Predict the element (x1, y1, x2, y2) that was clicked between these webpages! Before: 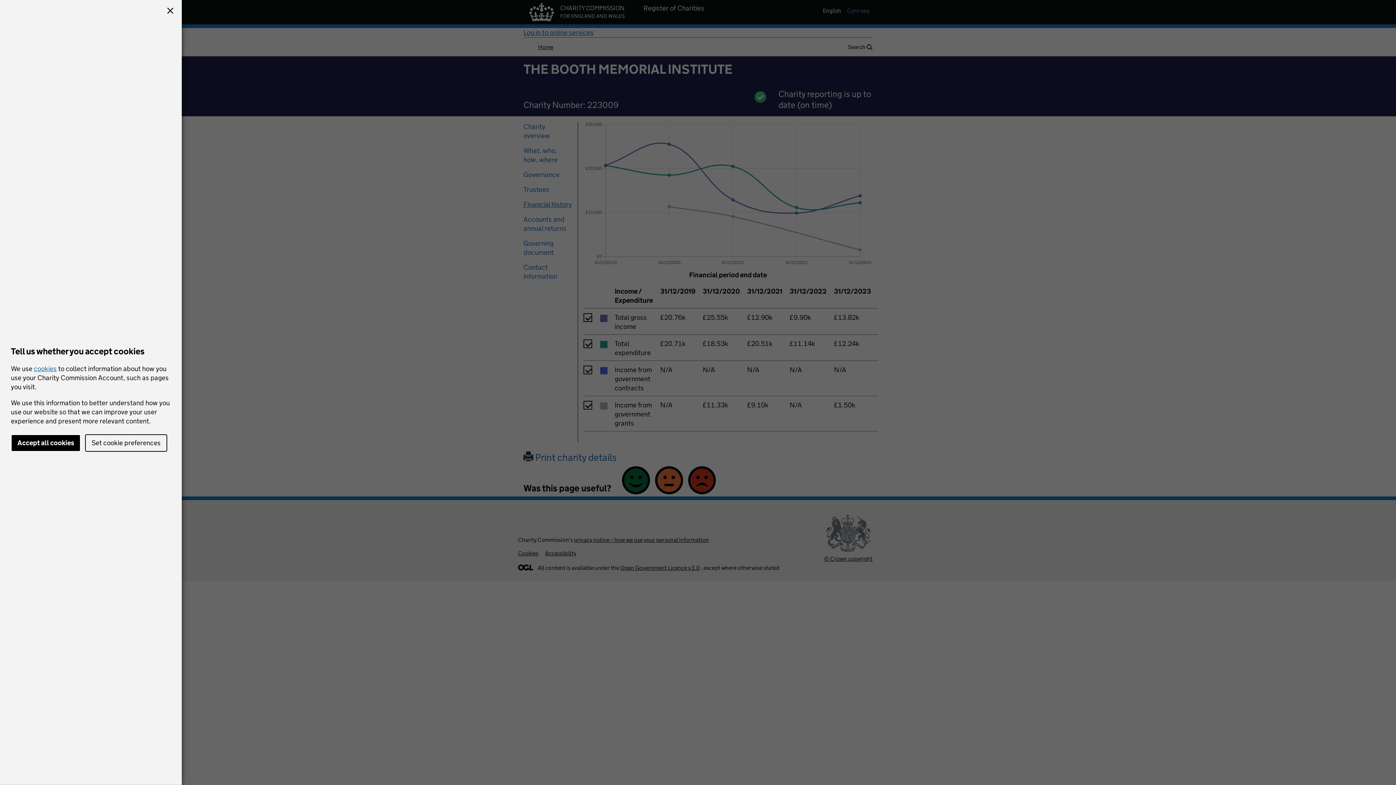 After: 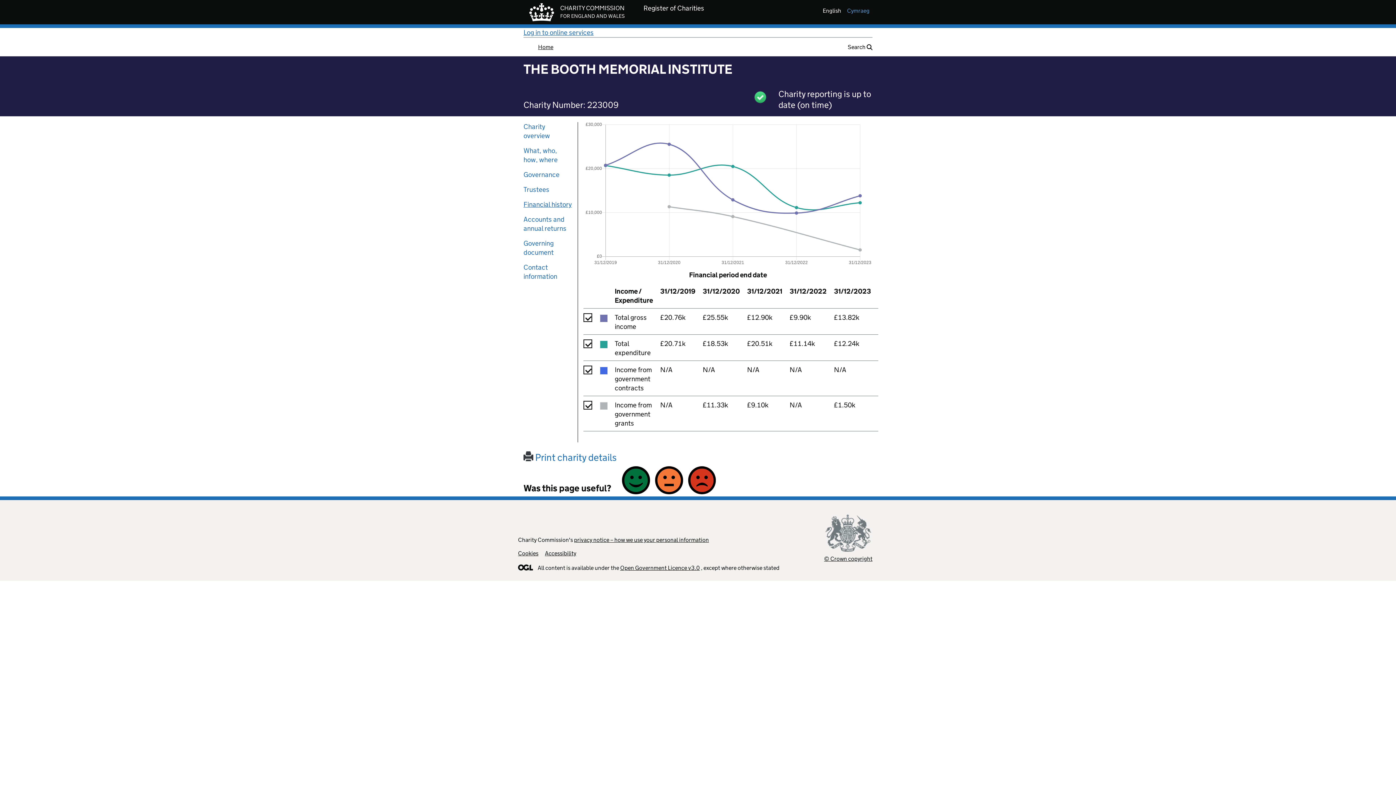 Action: bbox: (164, 5, 176, 17)